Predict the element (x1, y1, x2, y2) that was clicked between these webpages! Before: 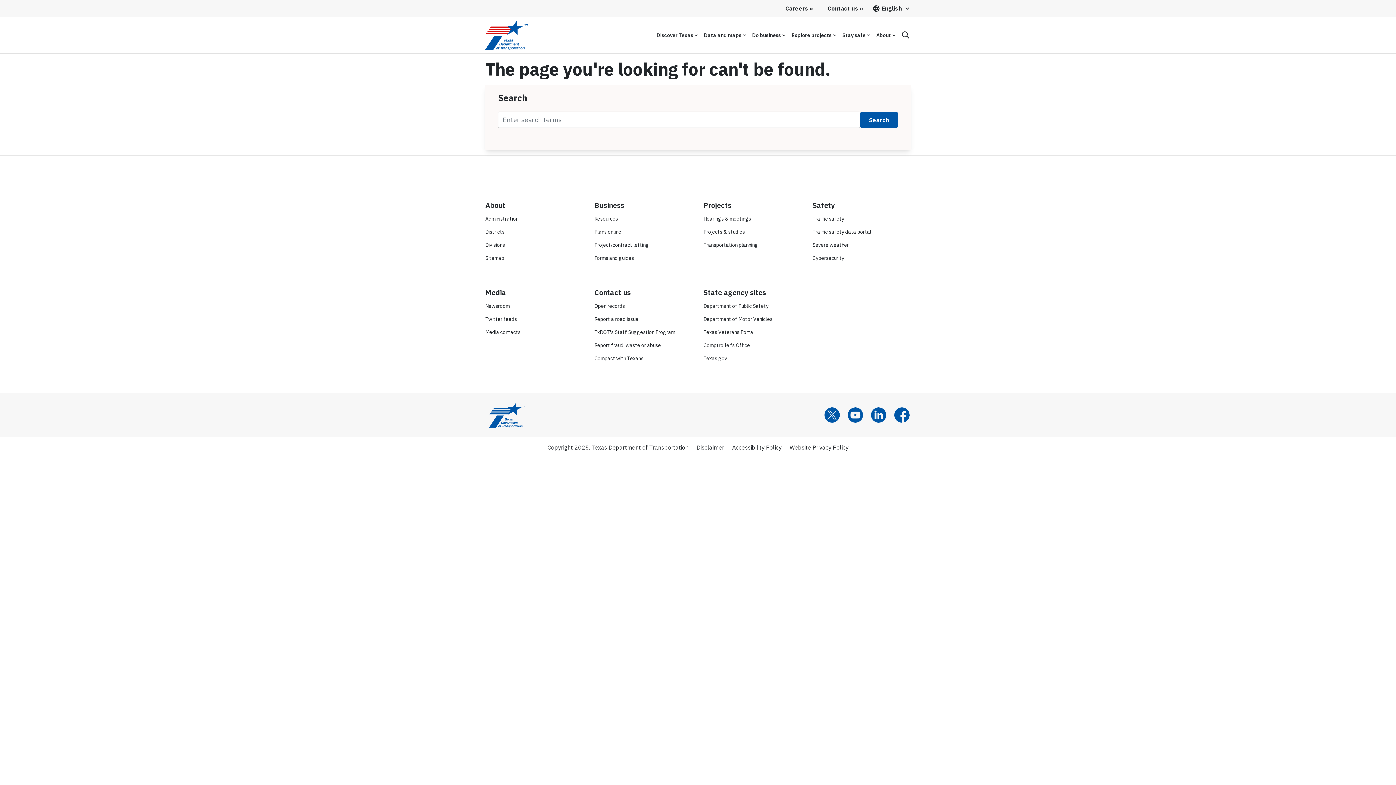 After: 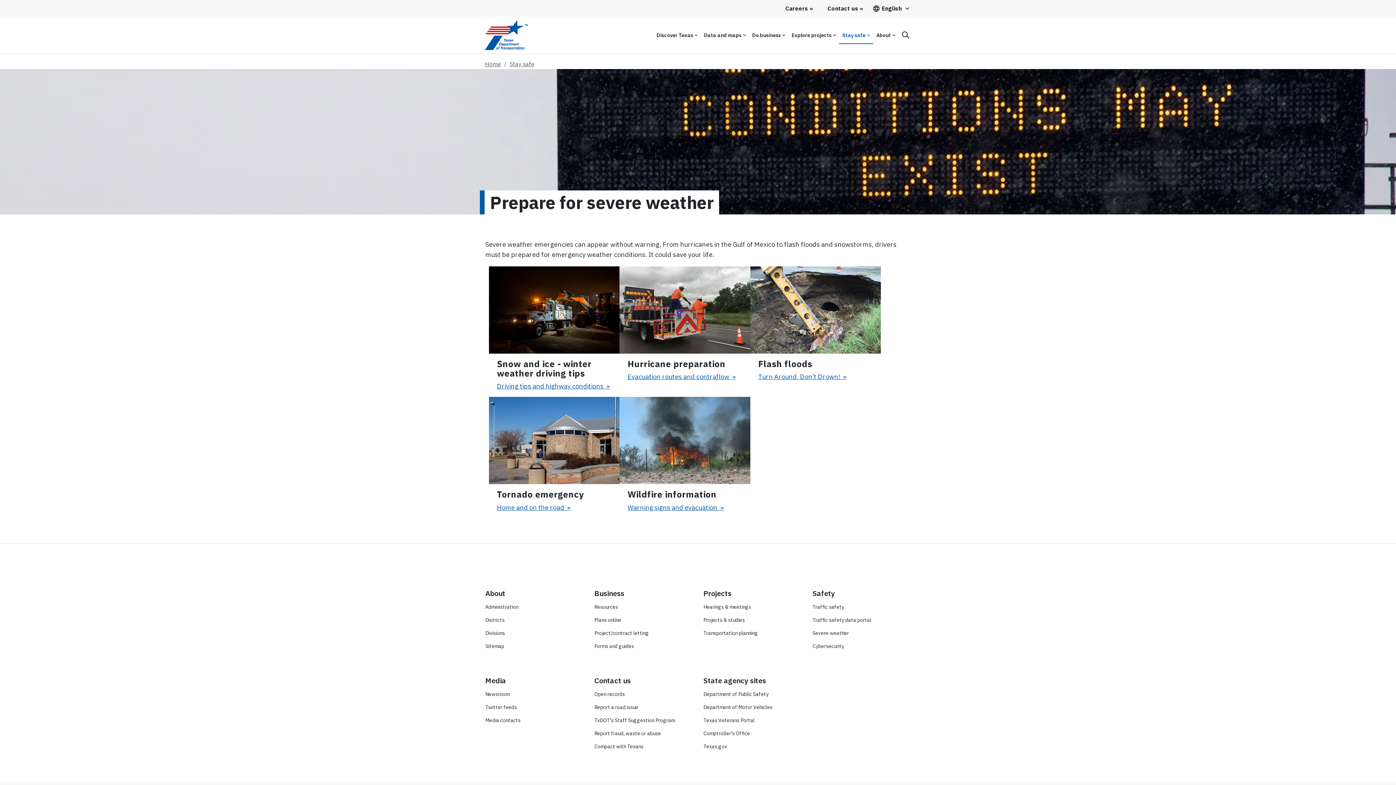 Action: label: Severe weather bbox: (812, 241, 849, 248)